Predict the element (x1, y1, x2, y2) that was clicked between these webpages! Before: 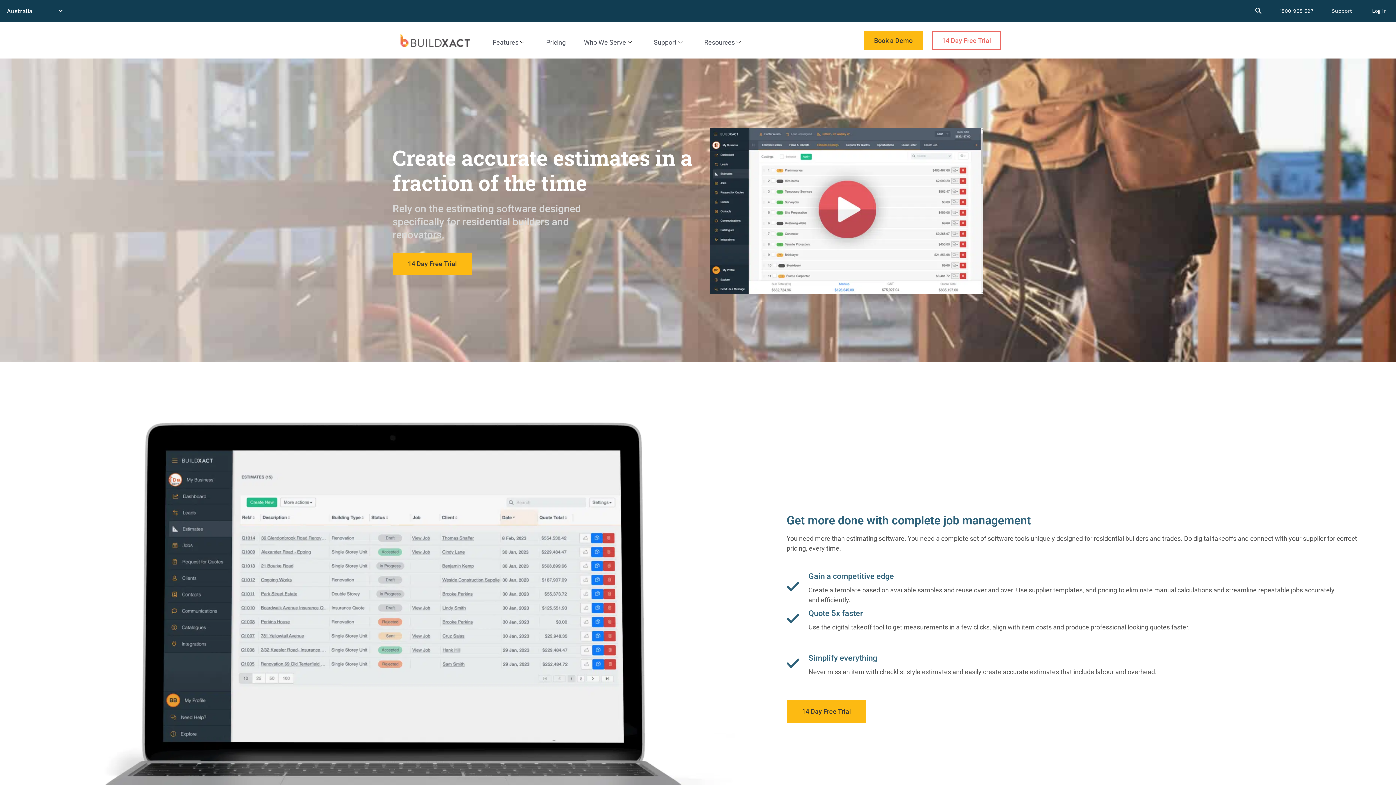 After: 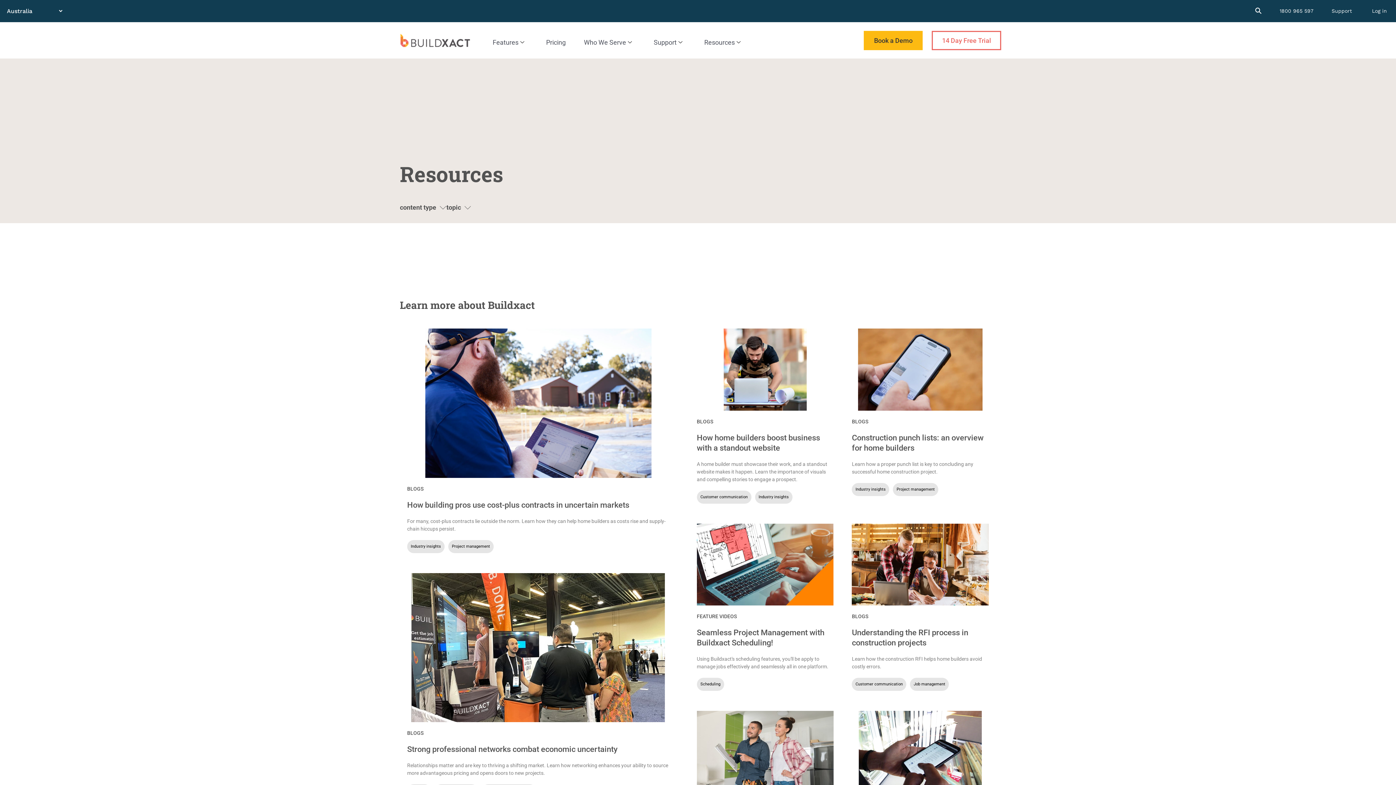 Action: bbox: (695, 25, 753, 58) label: Resources